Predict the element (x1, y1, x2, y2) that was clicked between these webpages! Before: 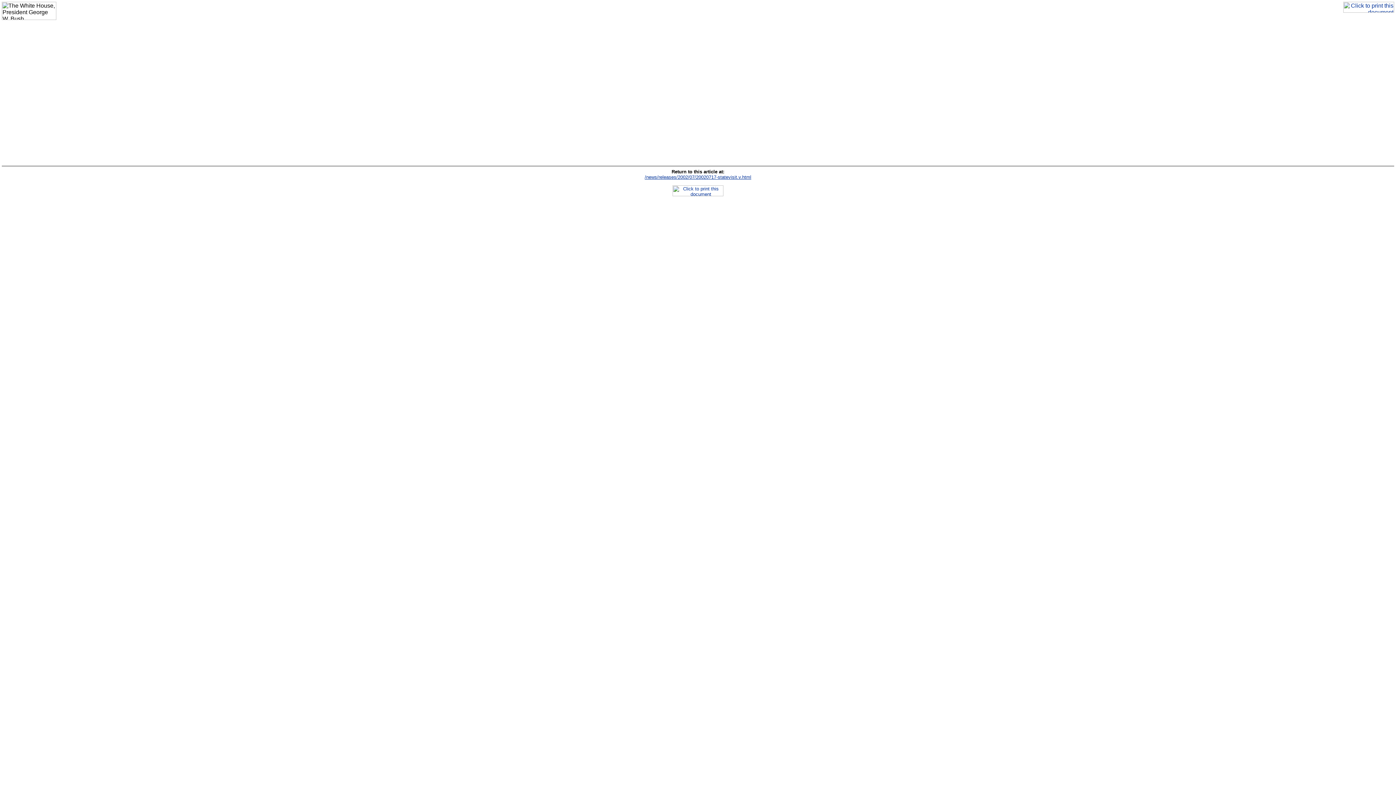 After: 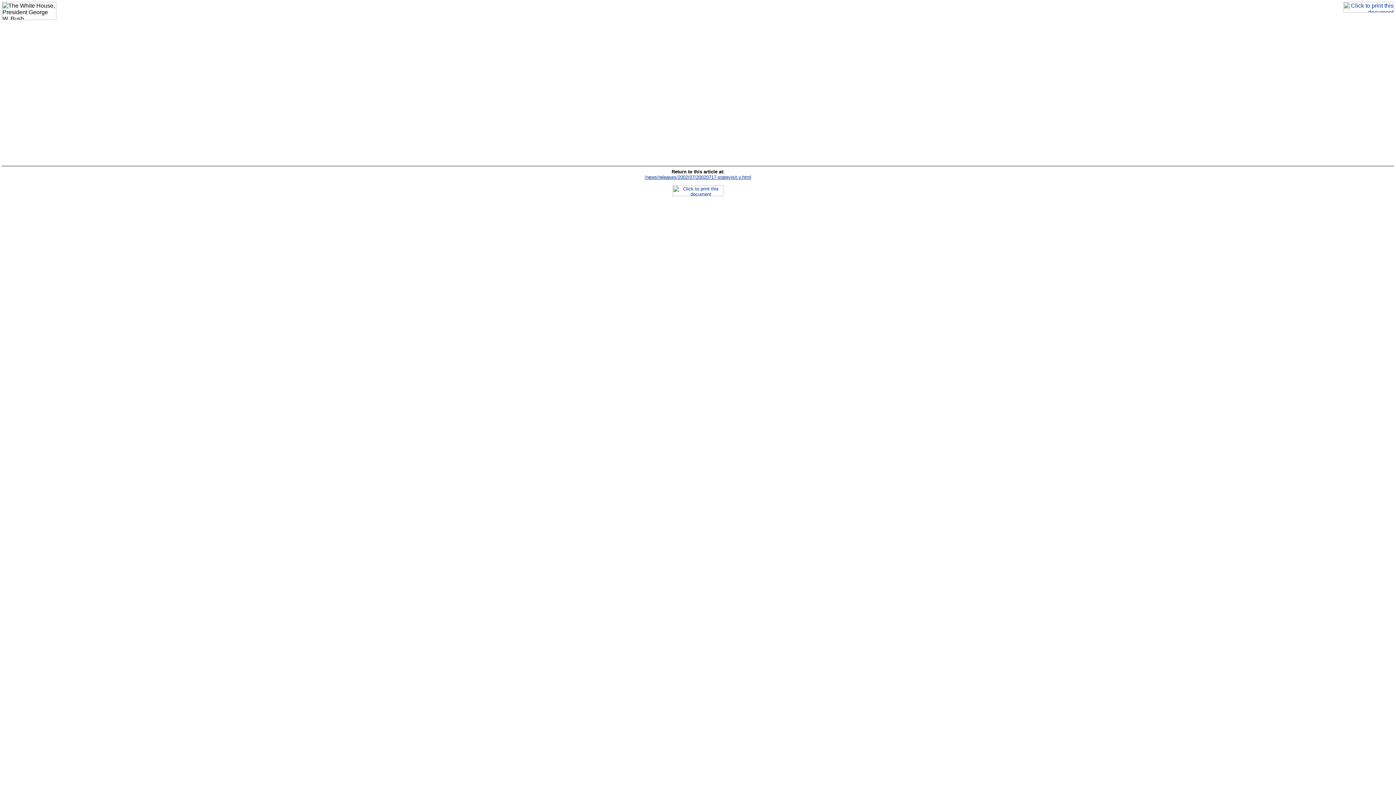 Action: bbox: (644, 174, 751, 179) label: /news/releases/2002/07/20020717-statevisit.v.html